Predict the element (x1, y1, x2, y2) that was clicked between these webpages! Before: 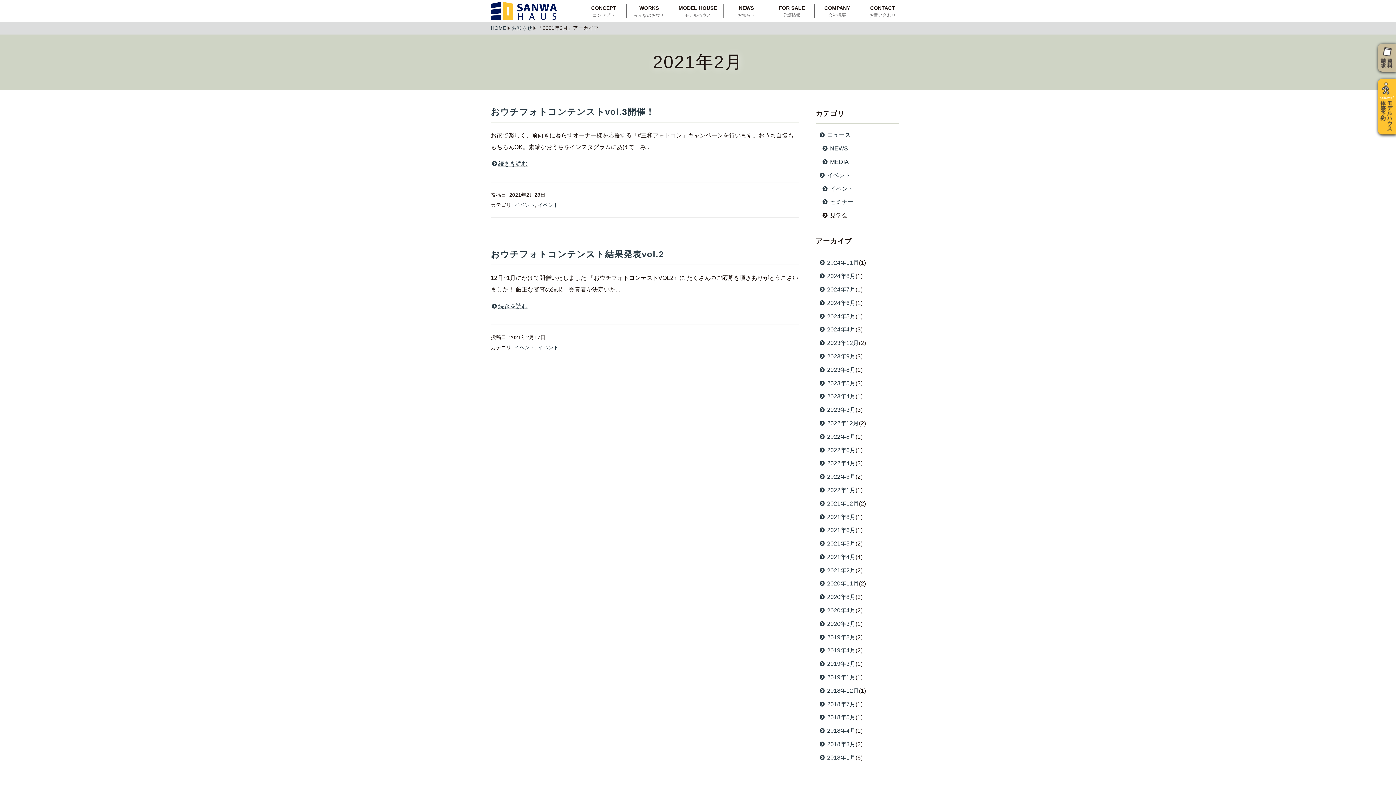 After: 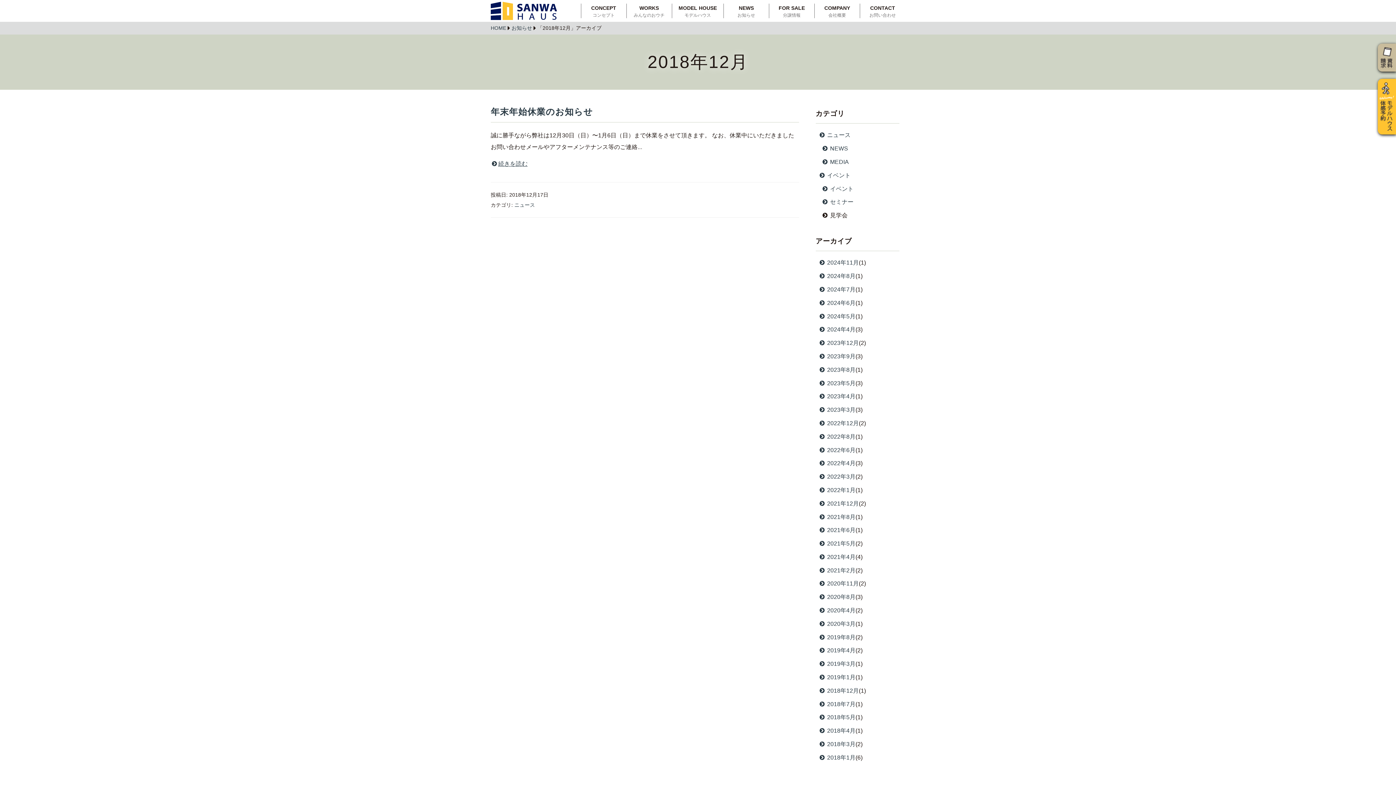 Action: bbox: (818, 686, 859, 695) label: 2018年12月